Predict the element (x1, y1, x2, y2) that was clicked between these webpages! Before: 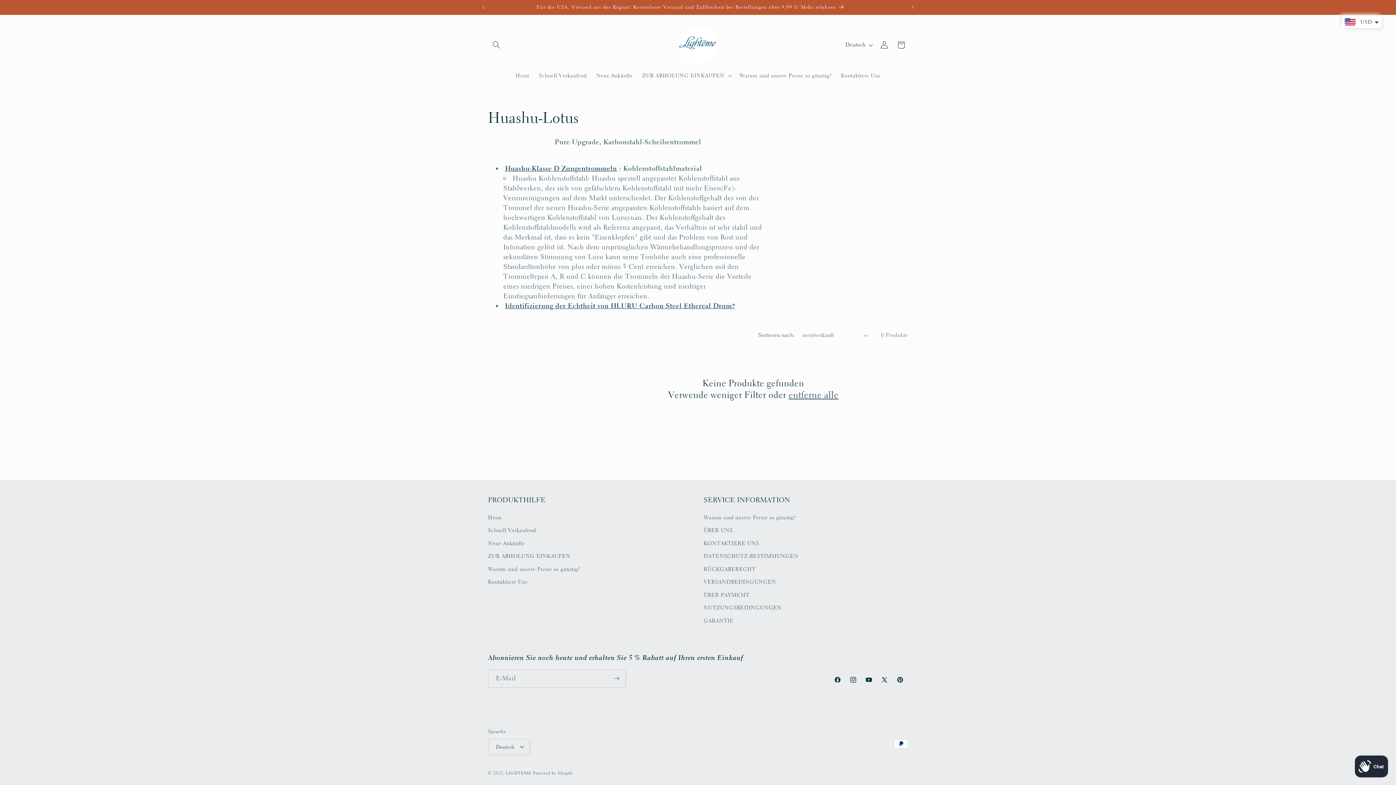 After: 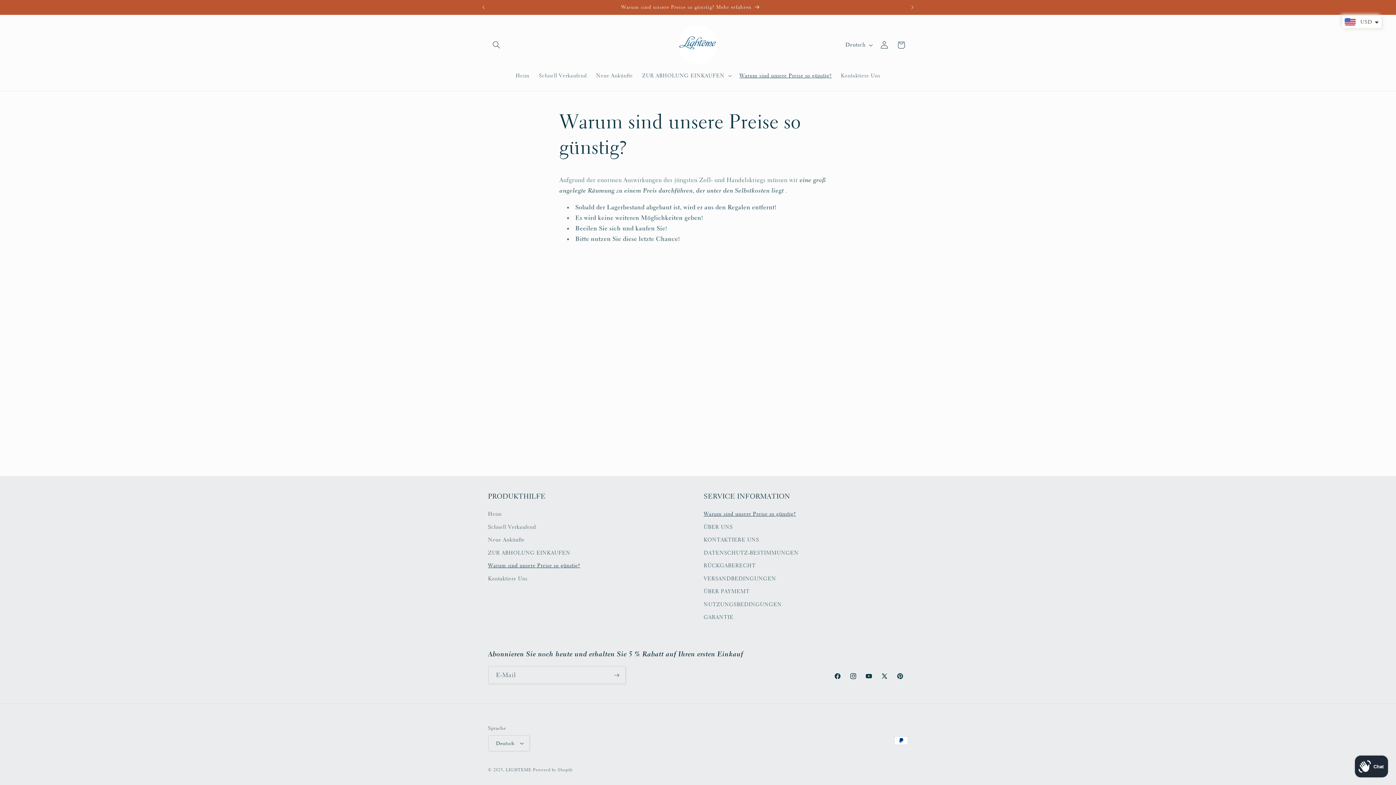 Action: bbox: (488, 563, 580, 576) label: Warum sind unsere Preise so günstig?